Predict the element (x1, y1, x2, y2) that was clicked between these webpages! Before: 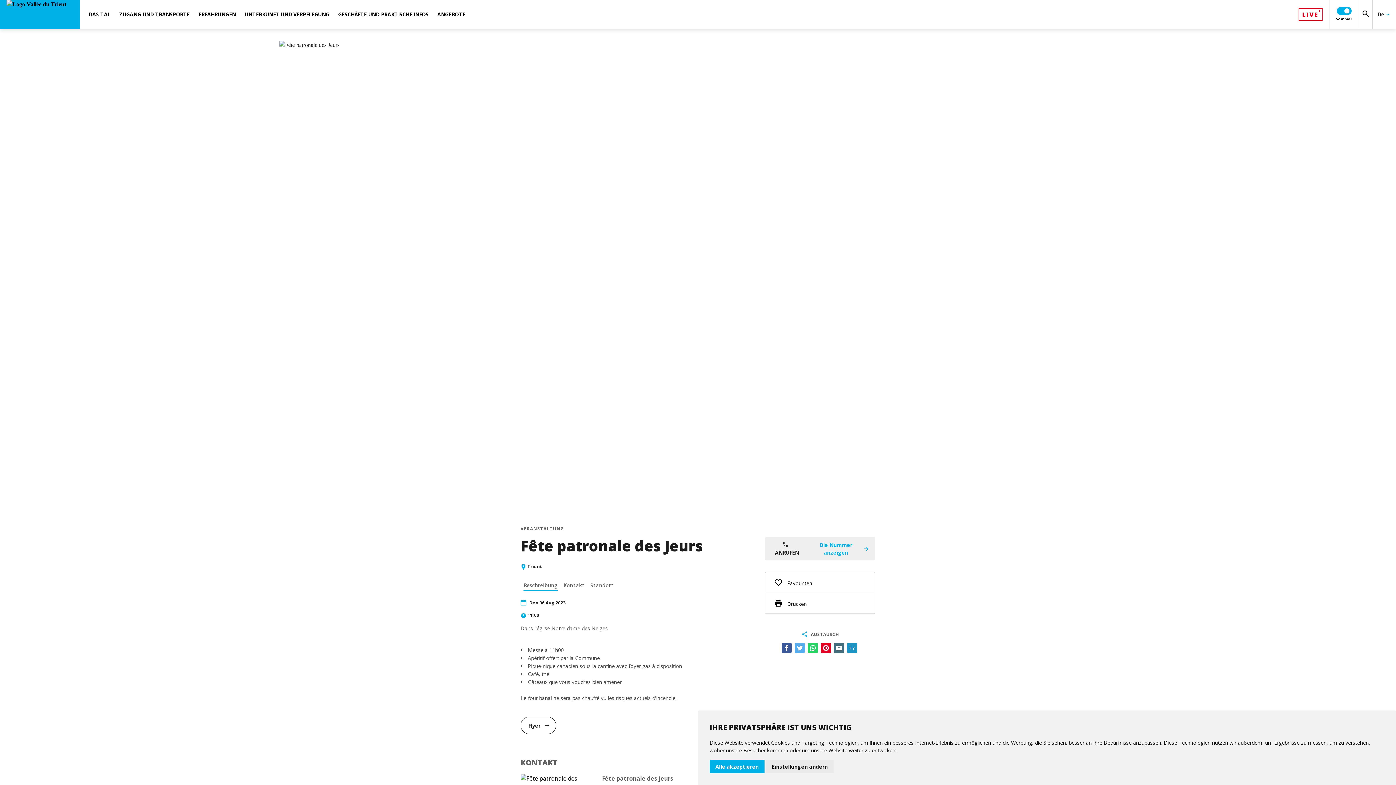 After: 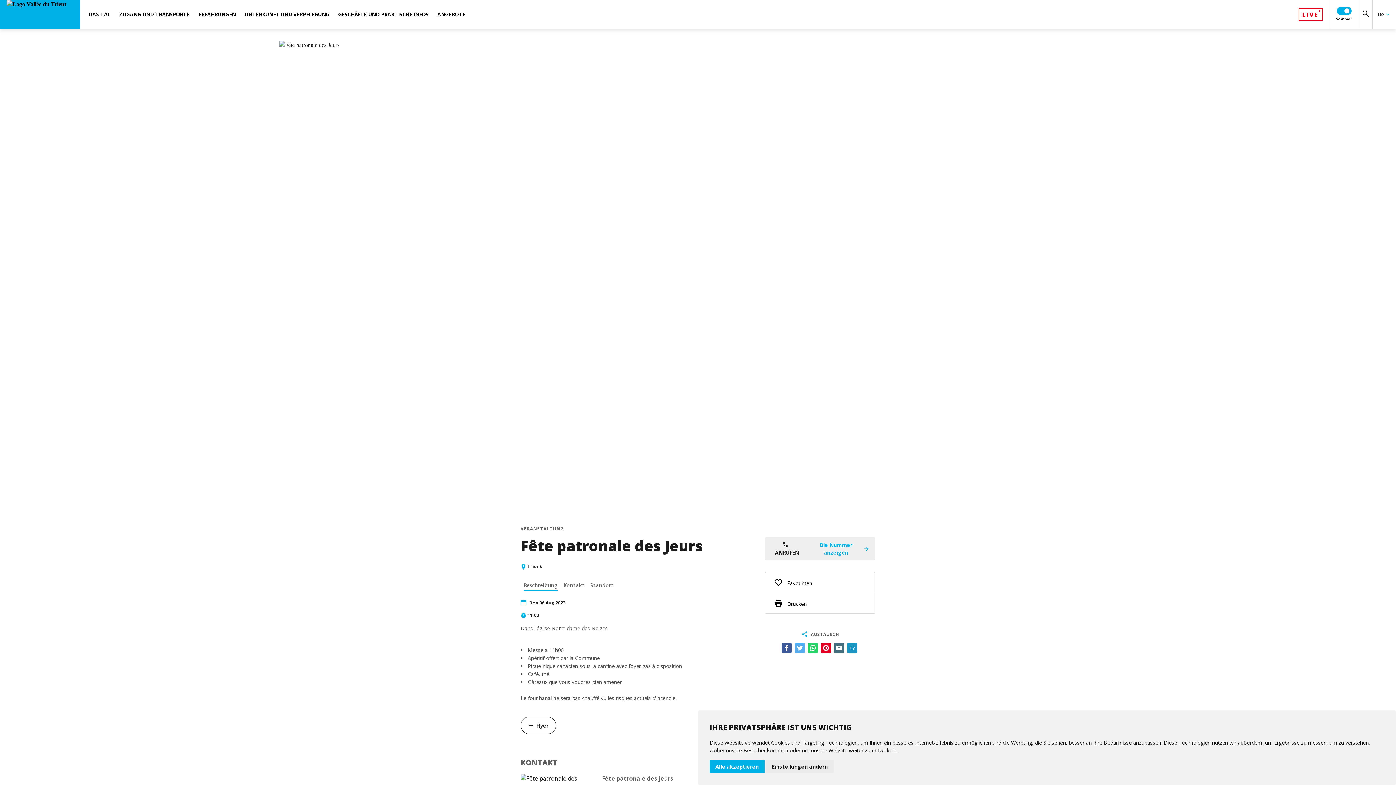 Action: label: Flyer
arrow_right_alt bbox: (520, 717, 556, 734)